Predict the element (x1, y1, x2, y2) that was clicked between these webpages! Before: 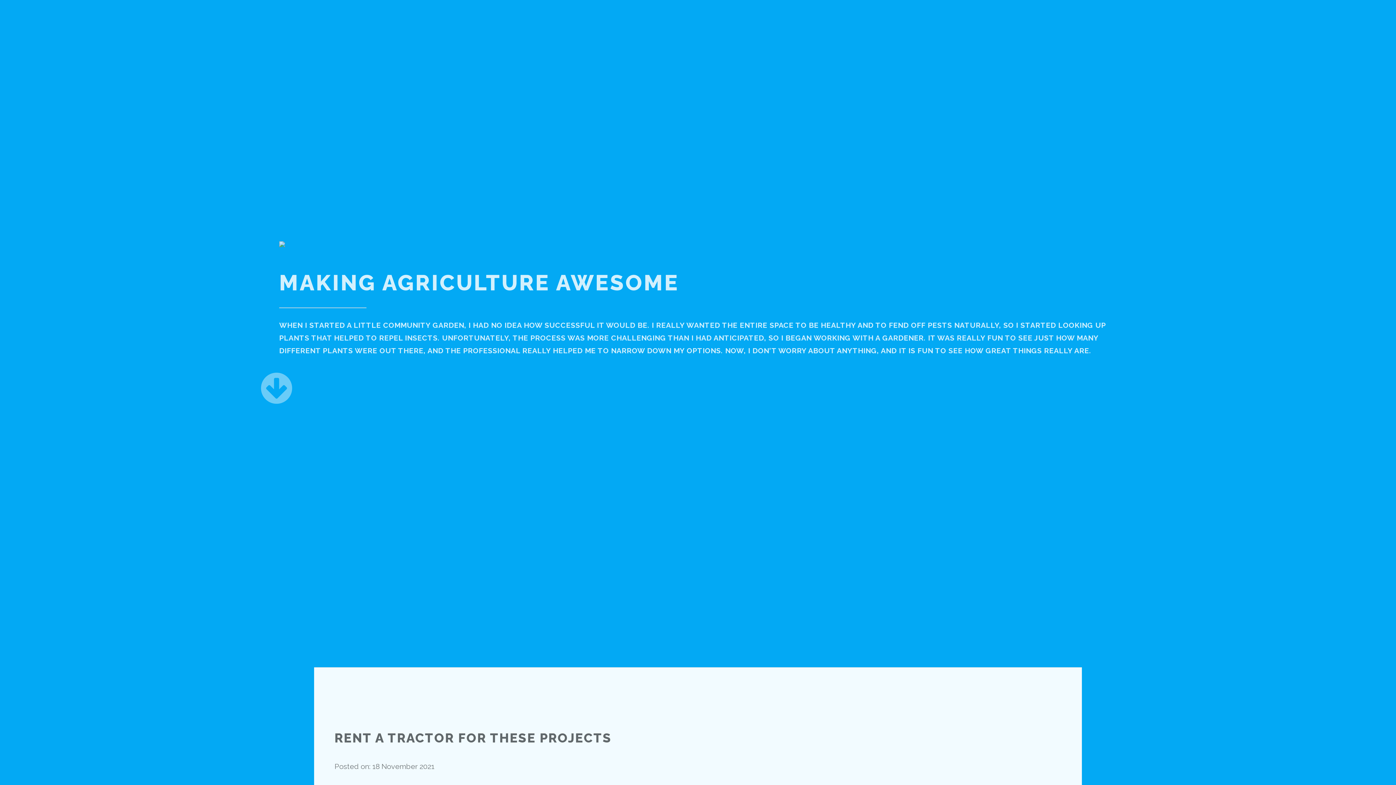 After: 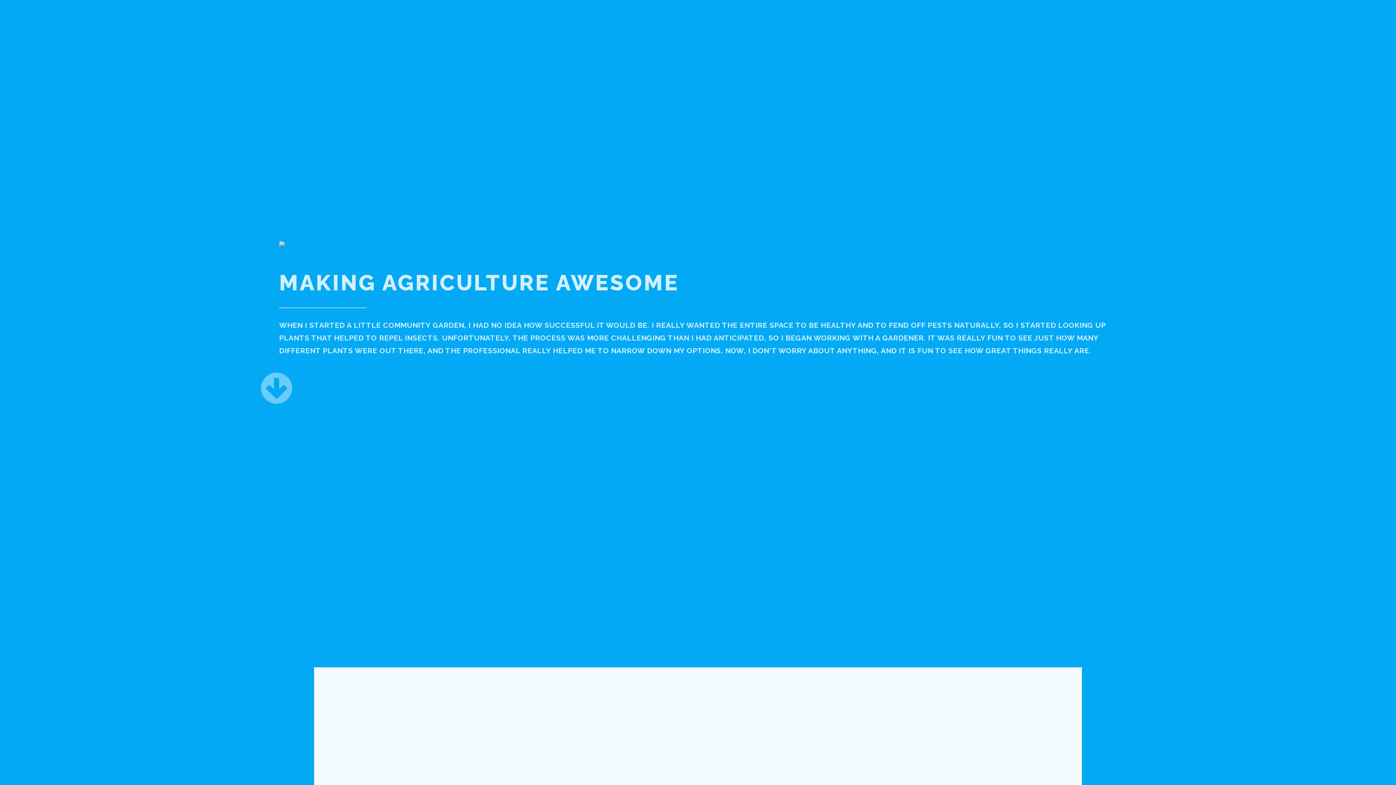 Action: bbox: (279, 240, 285, 249)